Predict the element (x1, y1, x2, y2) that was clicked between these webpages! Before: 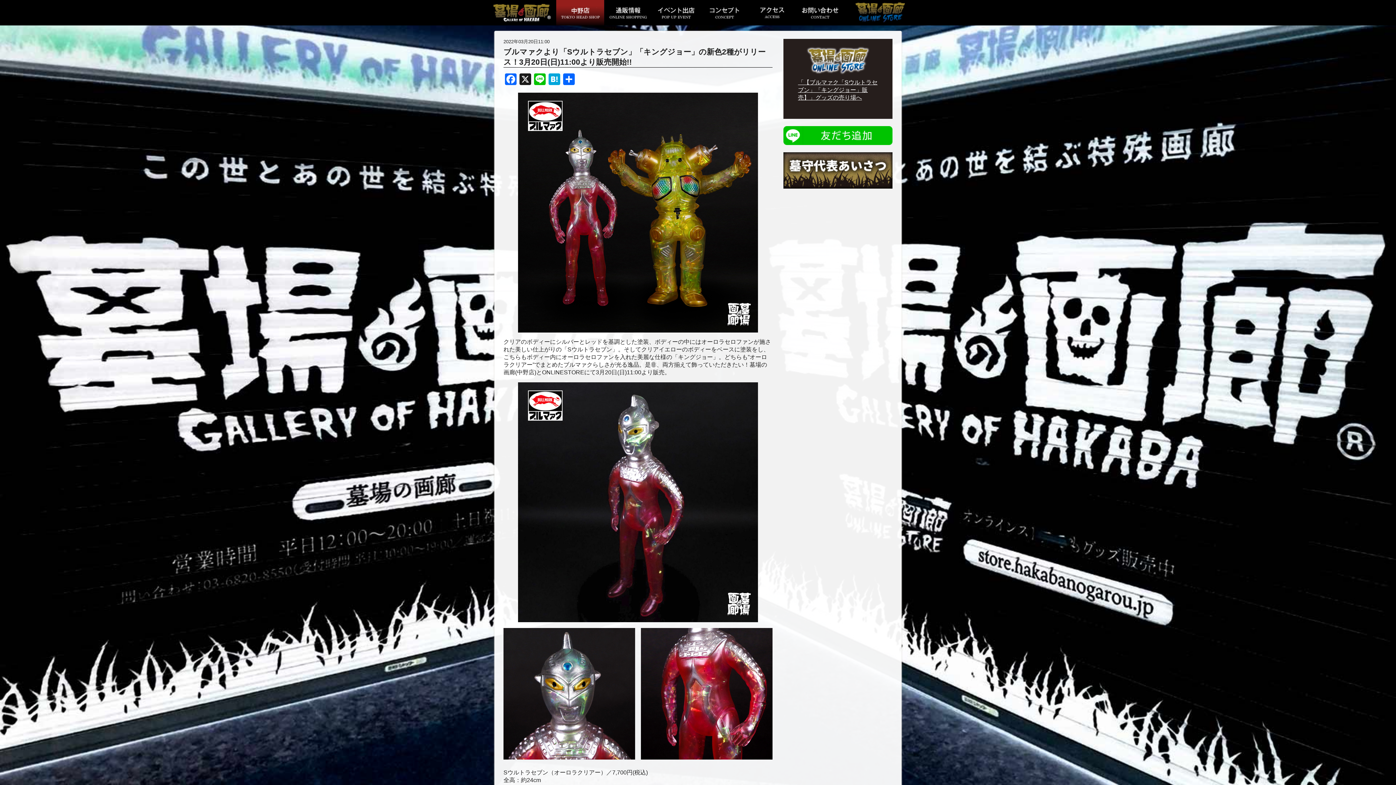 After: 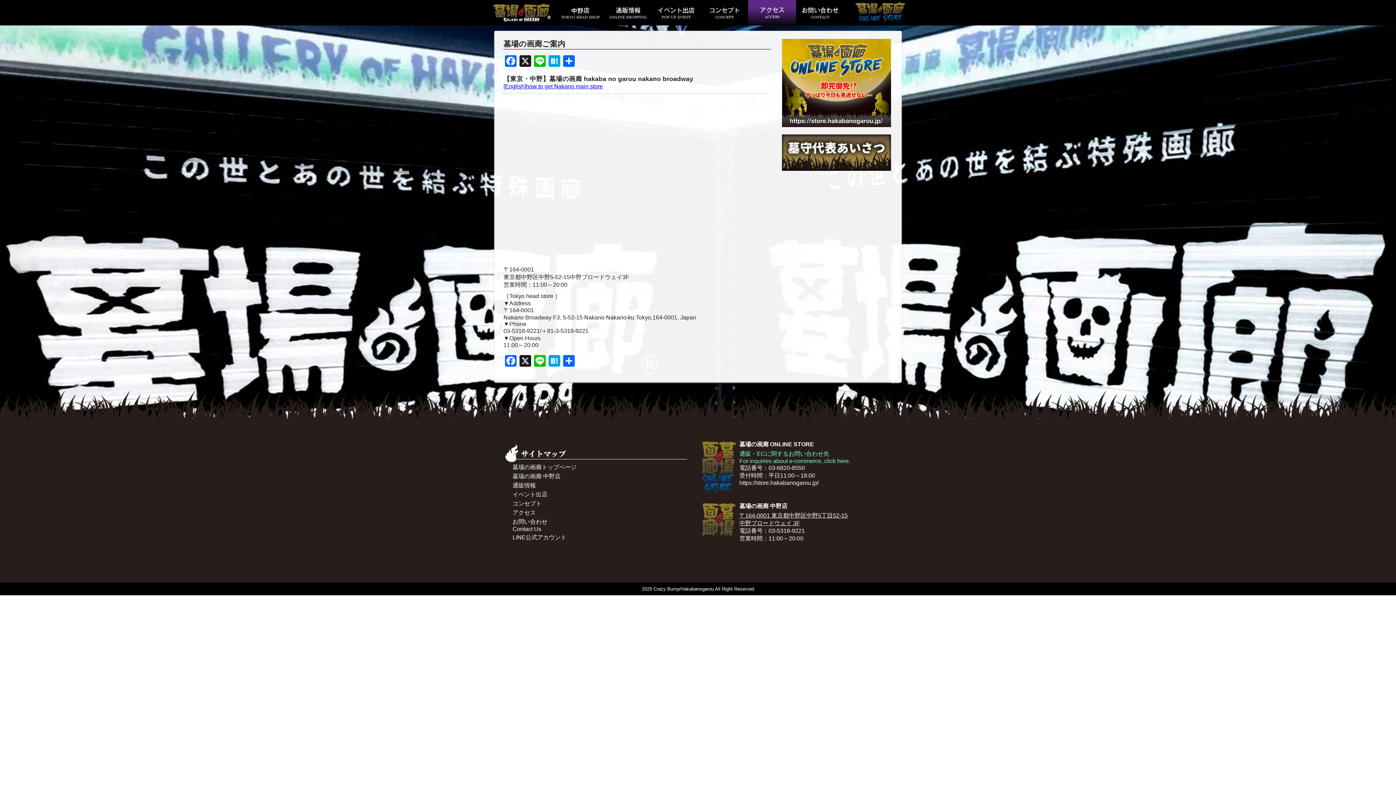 Action: bbox: (748, 0, 796, 25)